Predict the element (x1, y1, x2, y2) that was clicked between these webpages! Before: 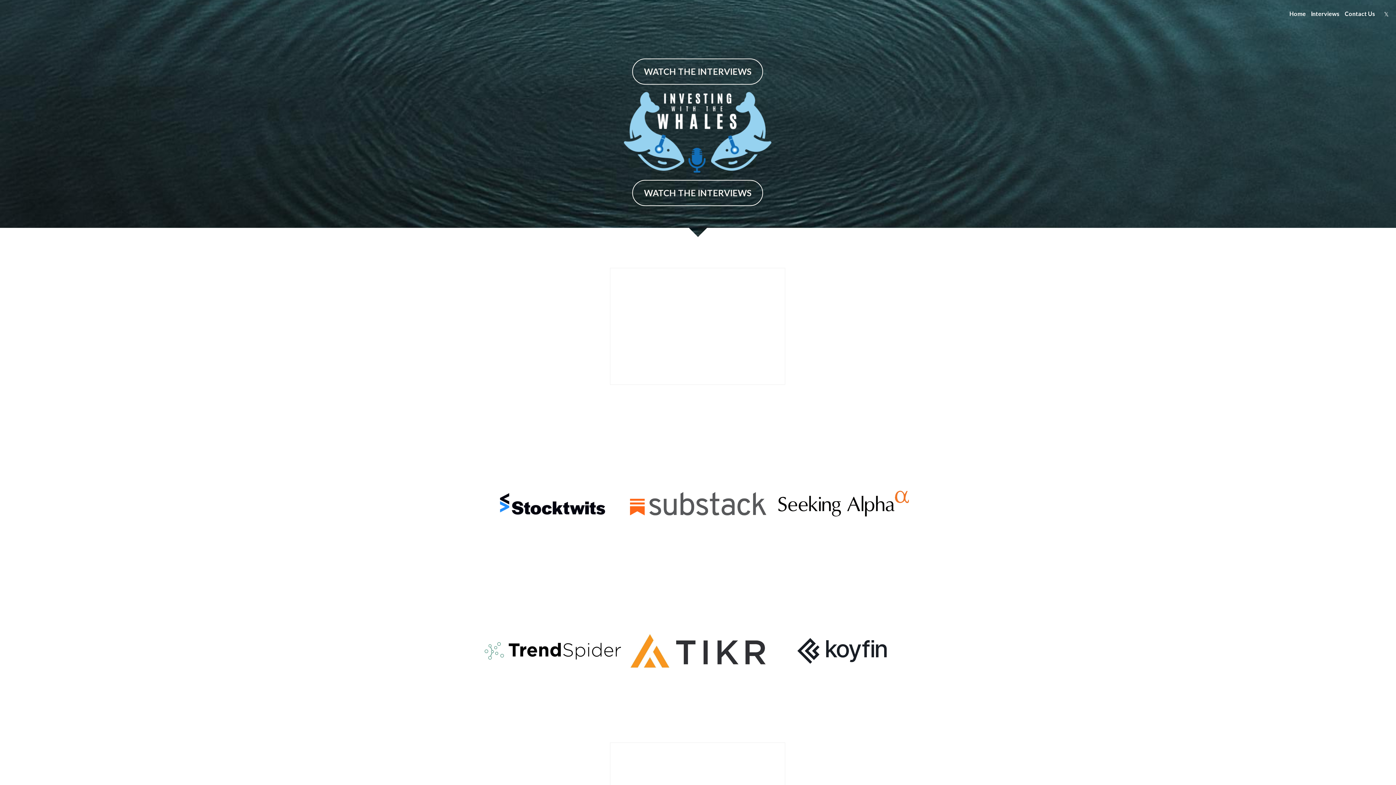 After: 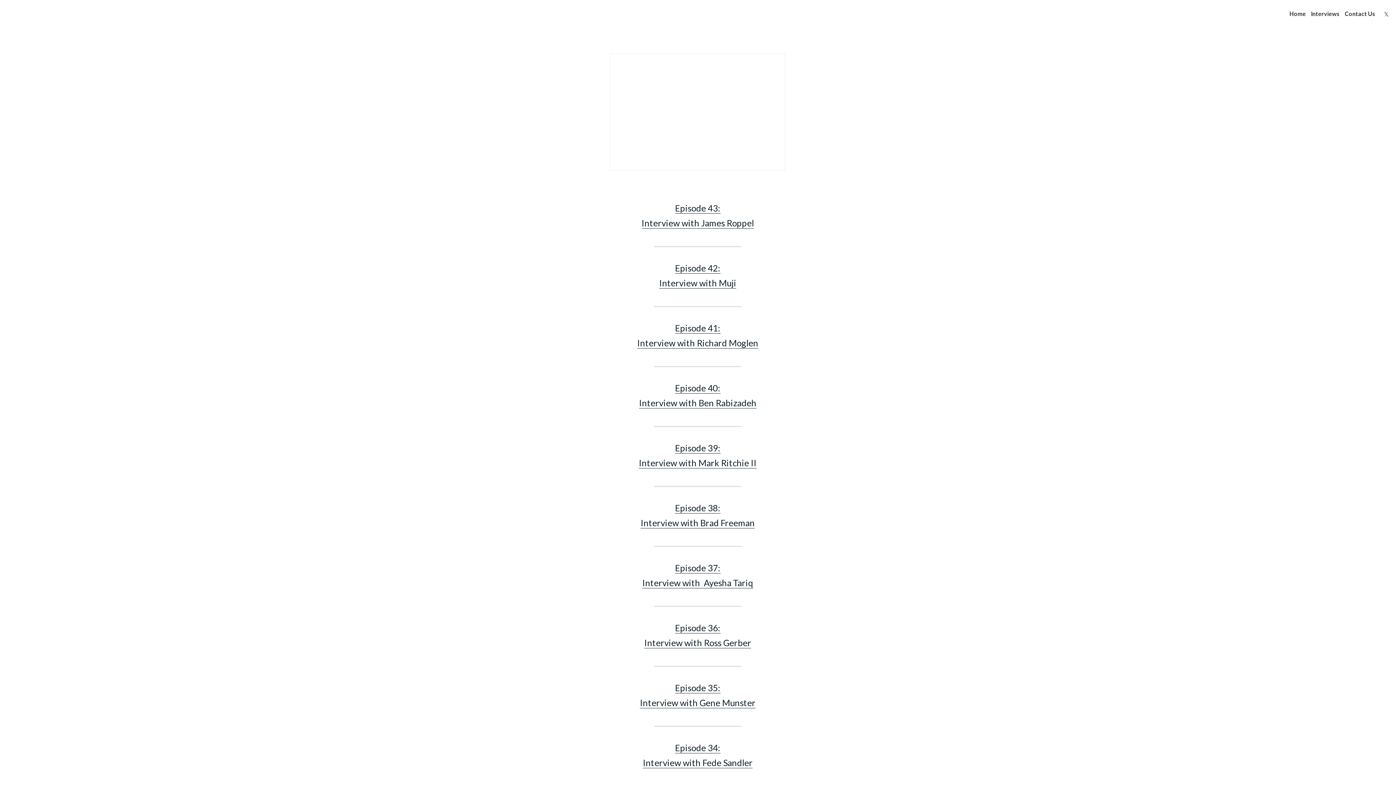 Action: label: WATCH THE INTERVIEWS bbox: (632, 58, 763, 84)